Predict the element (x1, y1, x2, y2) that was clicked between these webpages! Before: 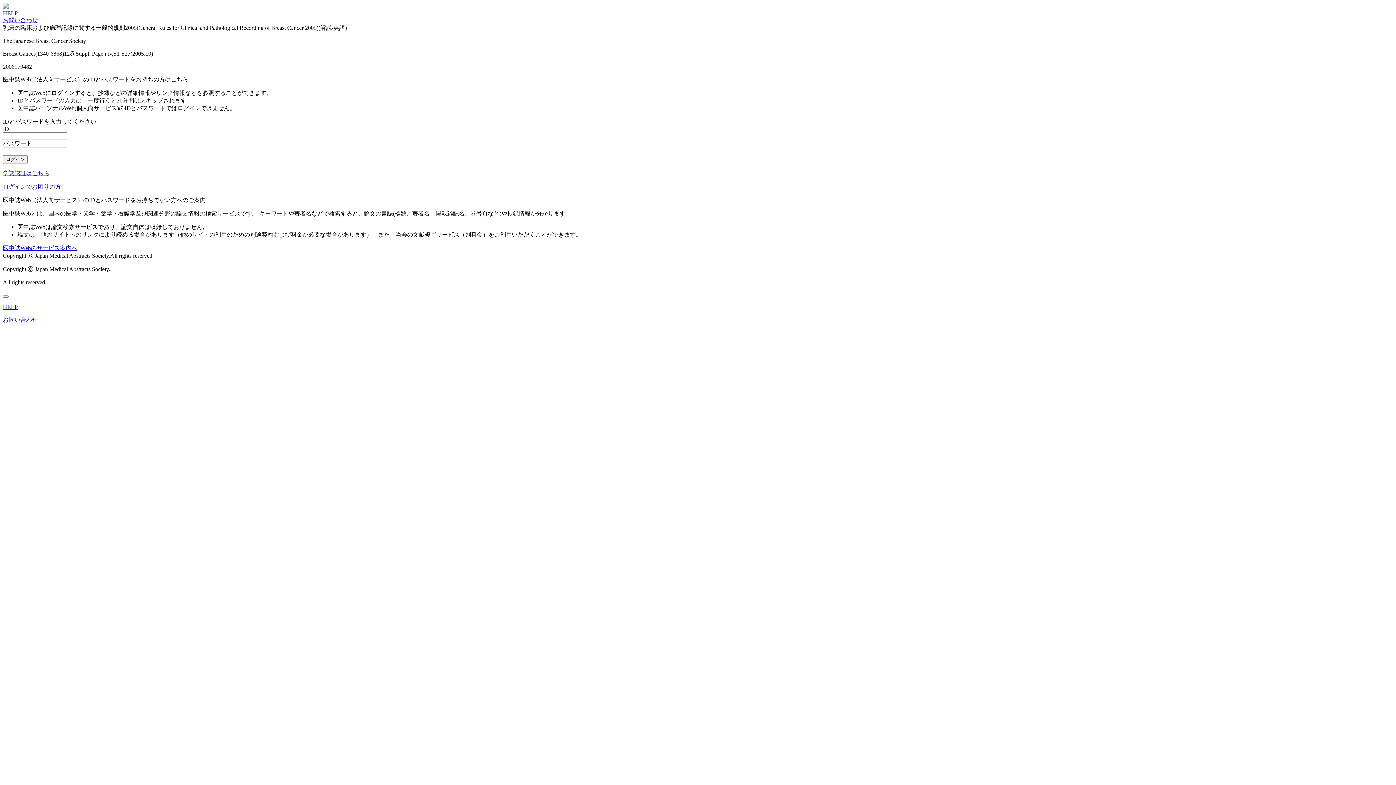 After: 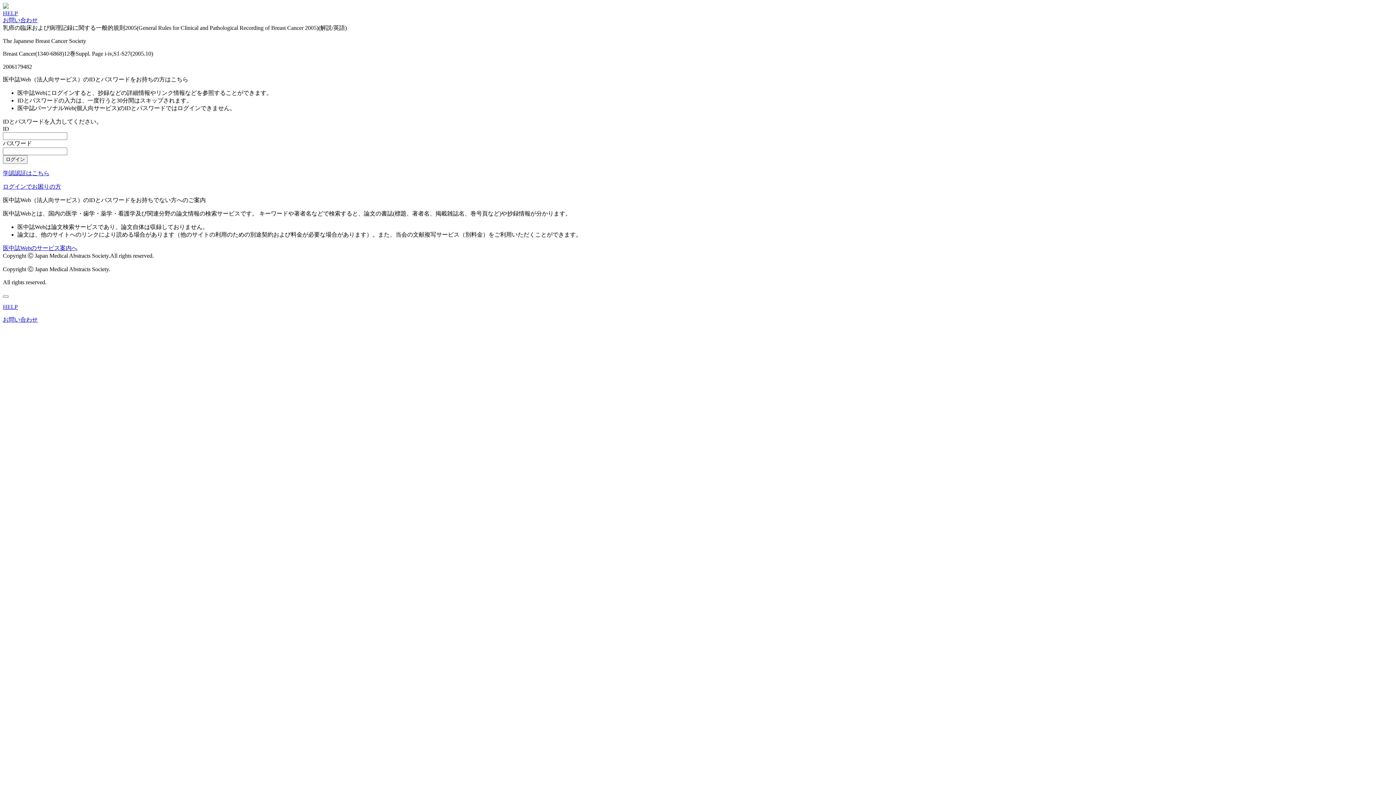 Action: label: お問い合わせ bbox: (2, 316, 1393, 324)